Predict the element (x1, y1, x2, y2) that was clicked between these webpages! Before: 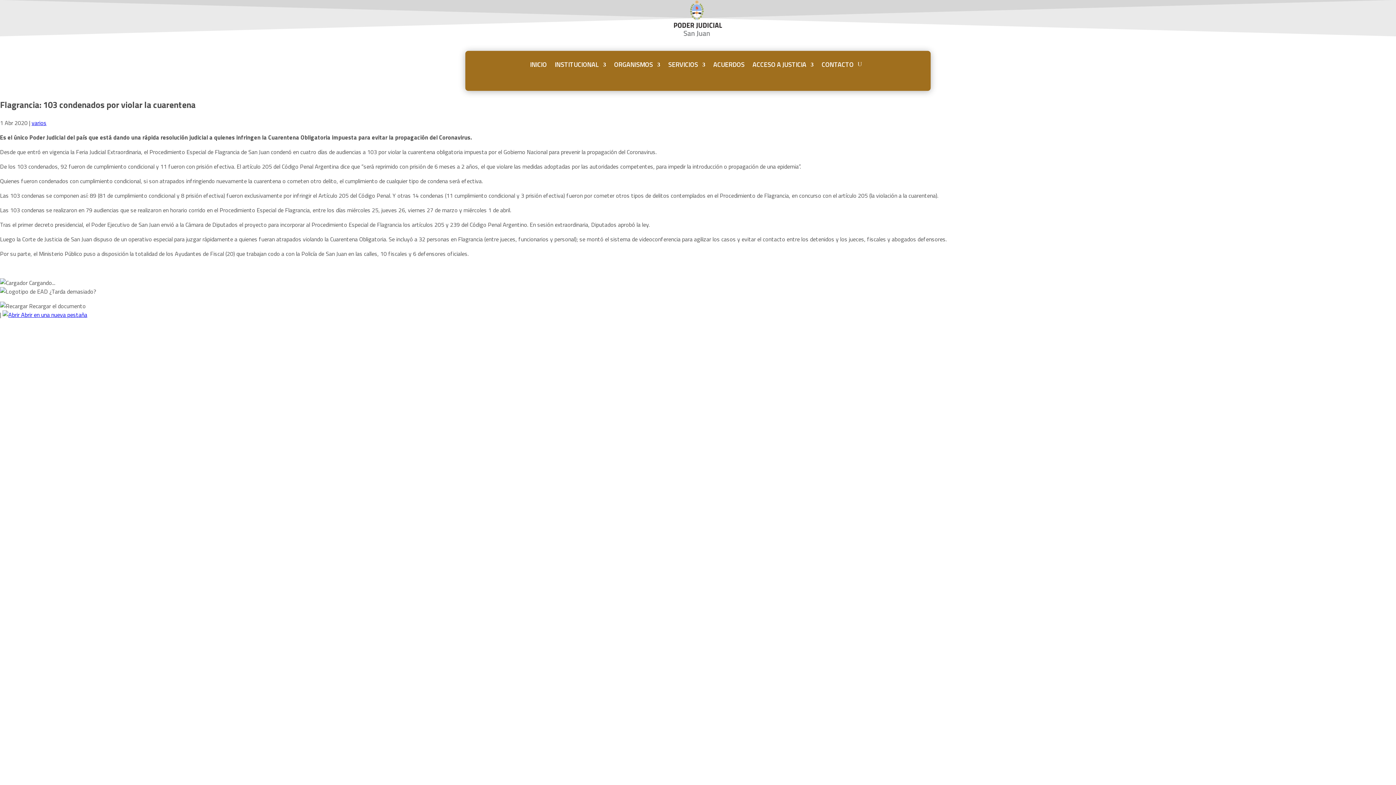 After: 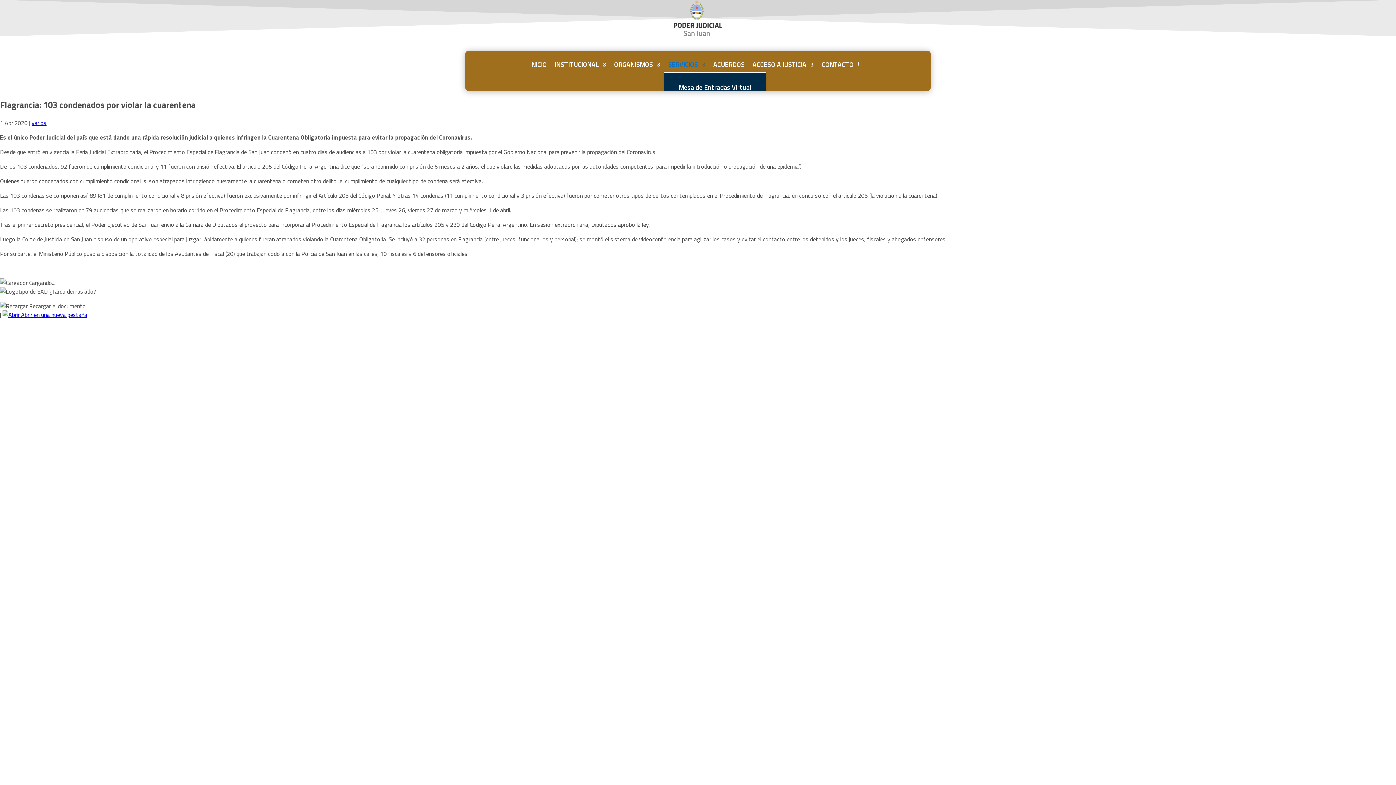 Action: label: SERVICIOS bbox: (668, 59, 705, 72)